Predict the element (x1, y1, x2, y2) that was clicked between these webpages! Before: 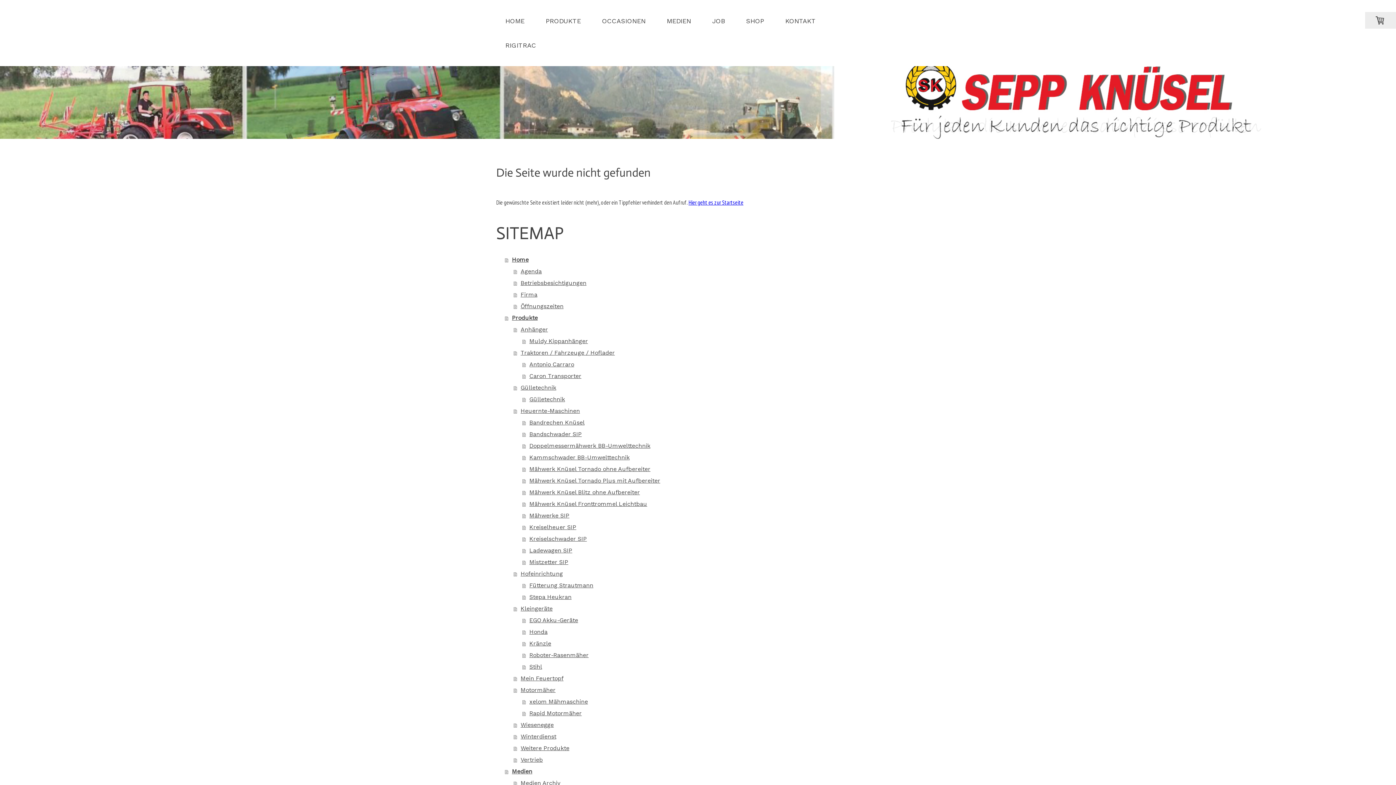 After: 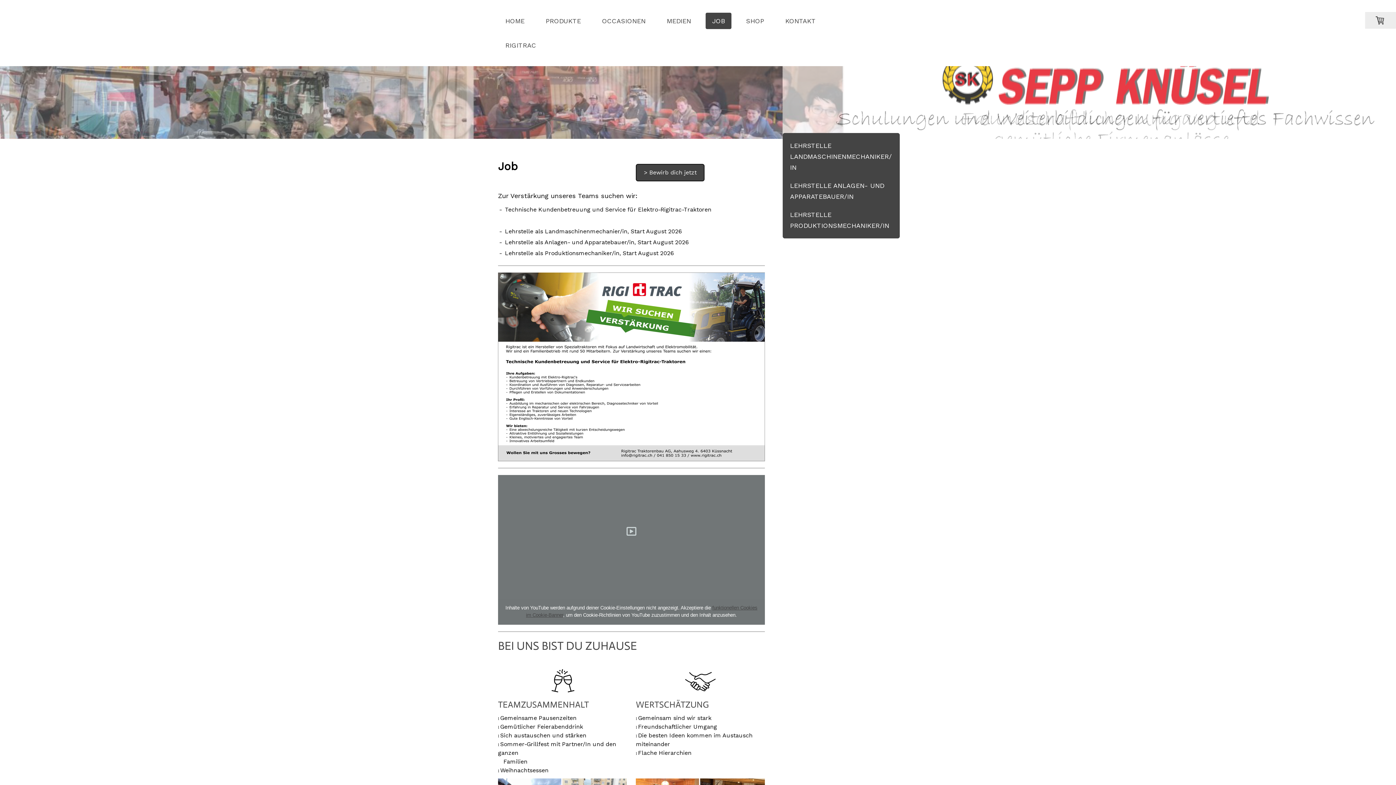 Action: bbox: (705, 12, 732, 29) label: JOB